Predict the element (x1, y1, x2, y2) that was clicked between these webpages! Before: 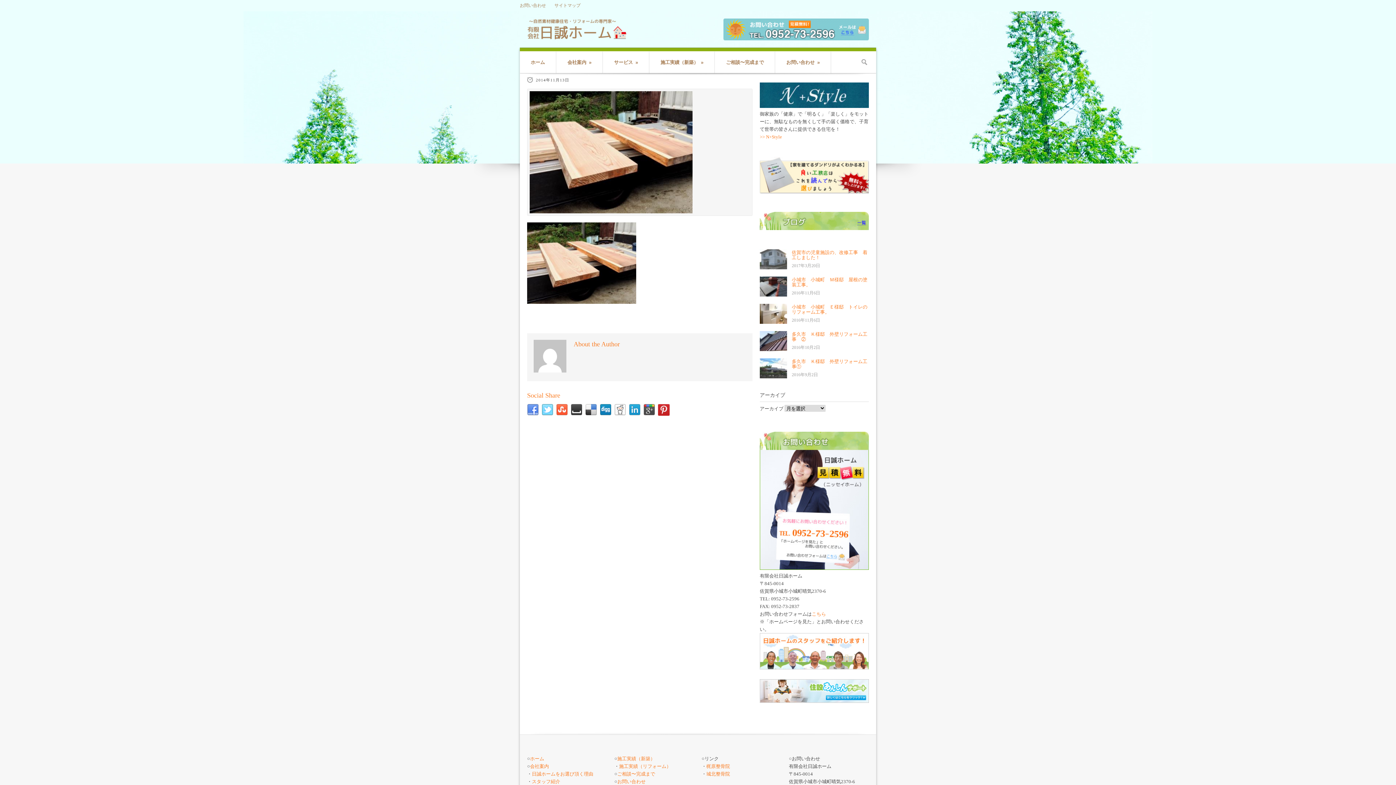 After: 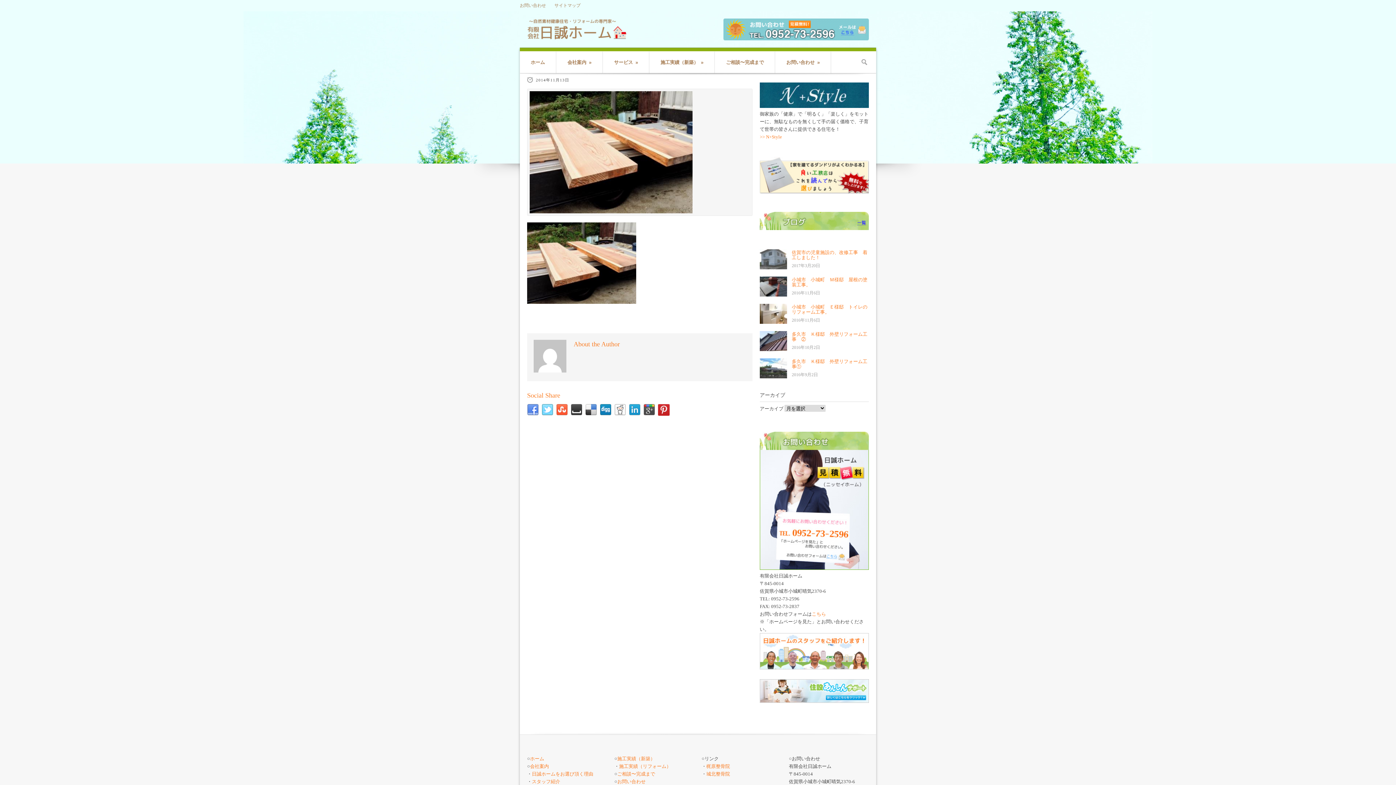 Action: bbox: (585, 404, 597, 416)